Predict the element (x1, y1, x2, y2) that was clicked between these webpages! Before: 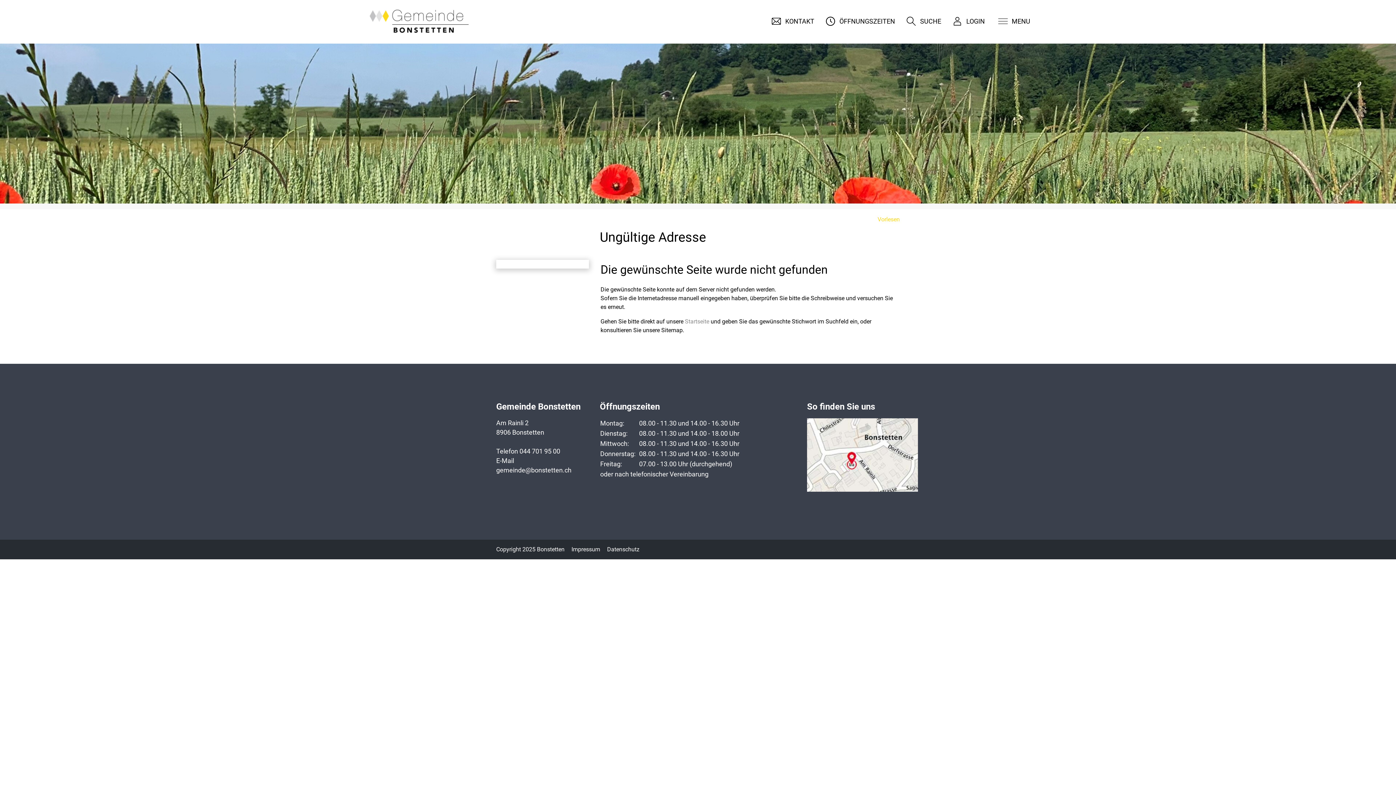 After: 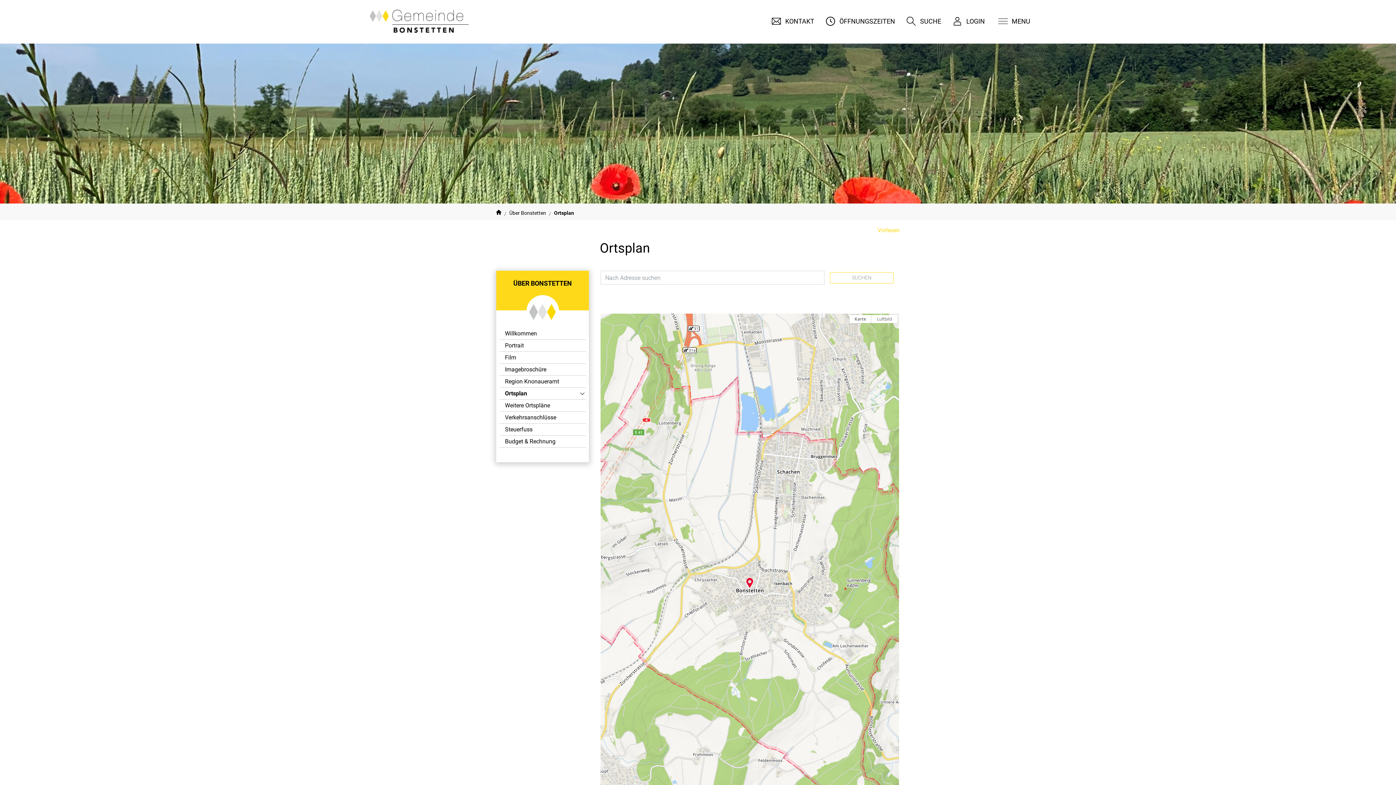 Action: bbox: (807, 450, 918, 458)